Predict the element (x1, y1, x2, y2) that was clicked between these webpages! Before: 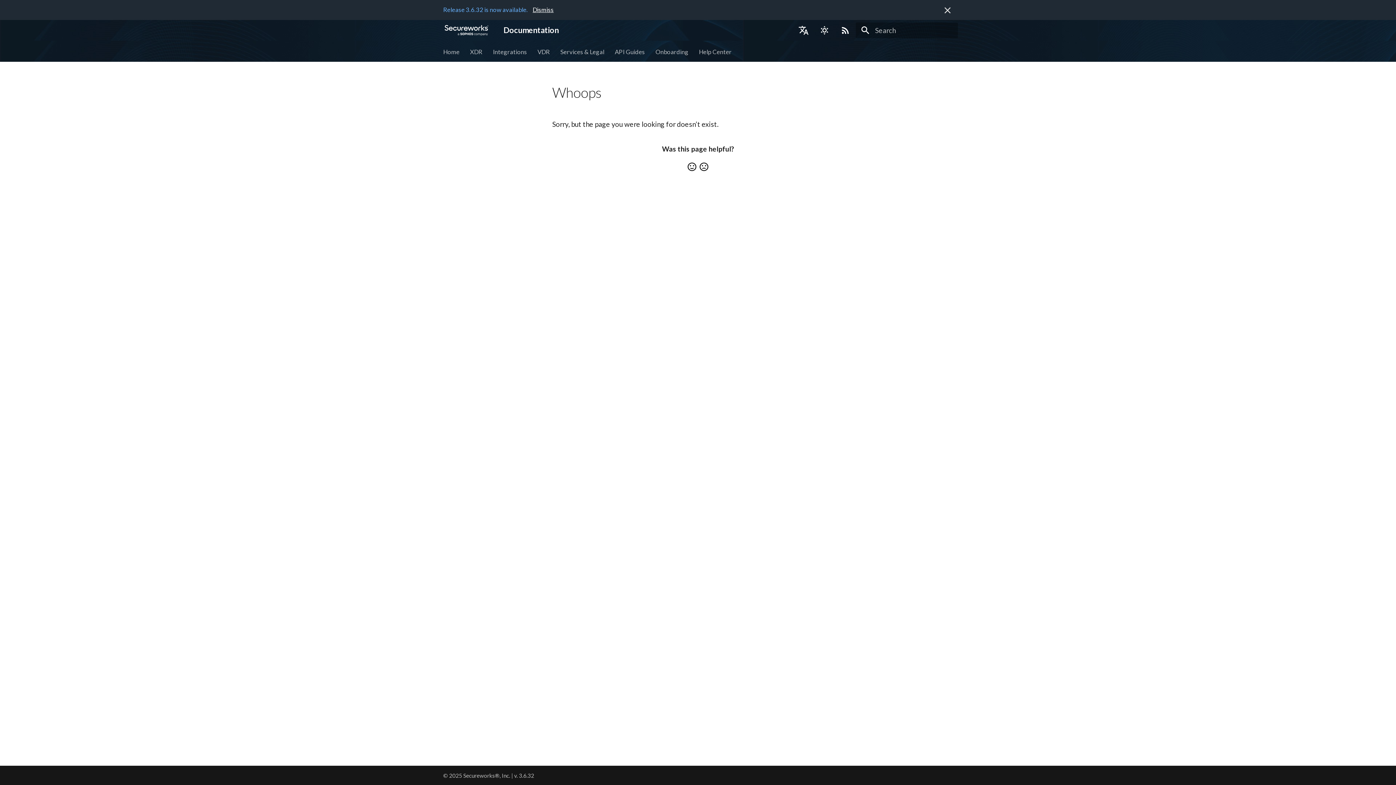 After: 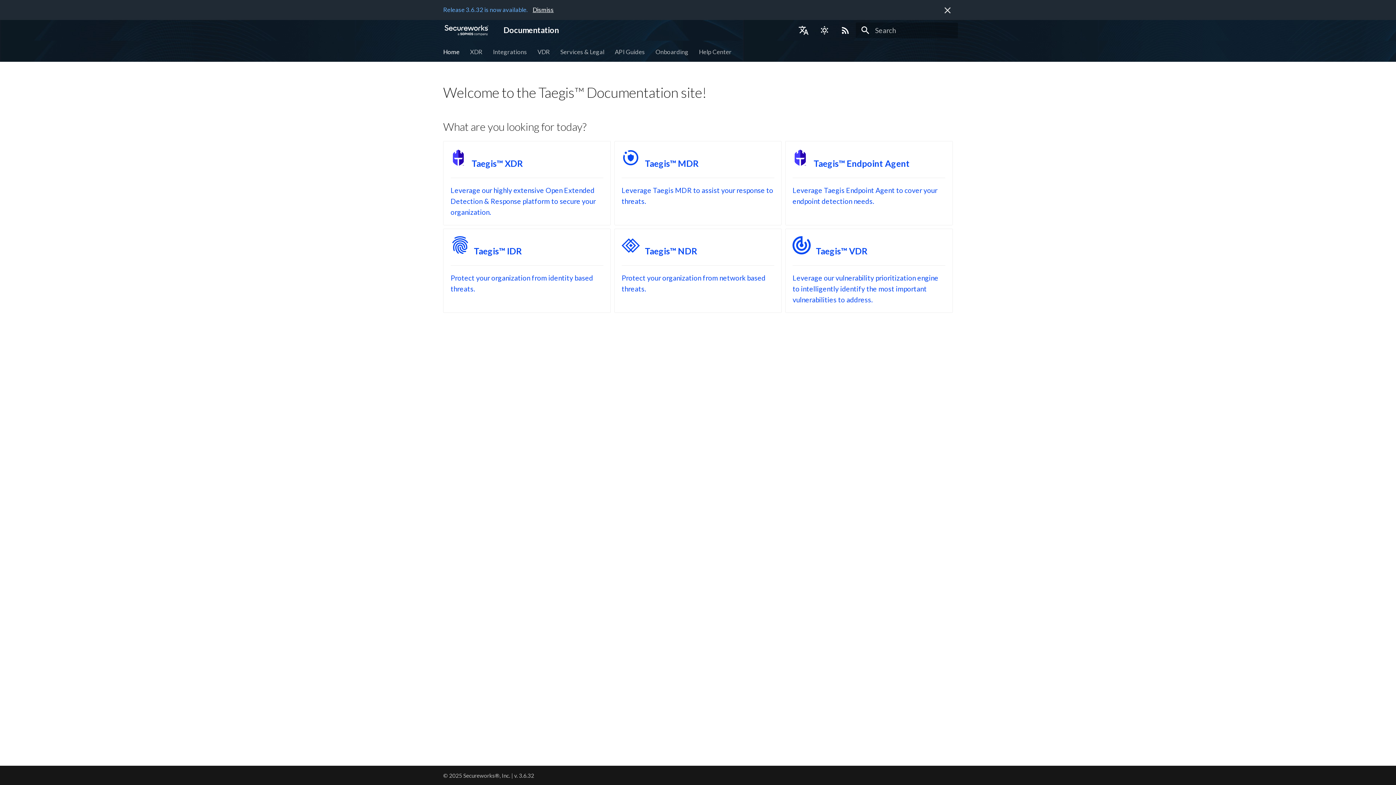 Action: bbox: (443, 47, 459, 55) label: Home